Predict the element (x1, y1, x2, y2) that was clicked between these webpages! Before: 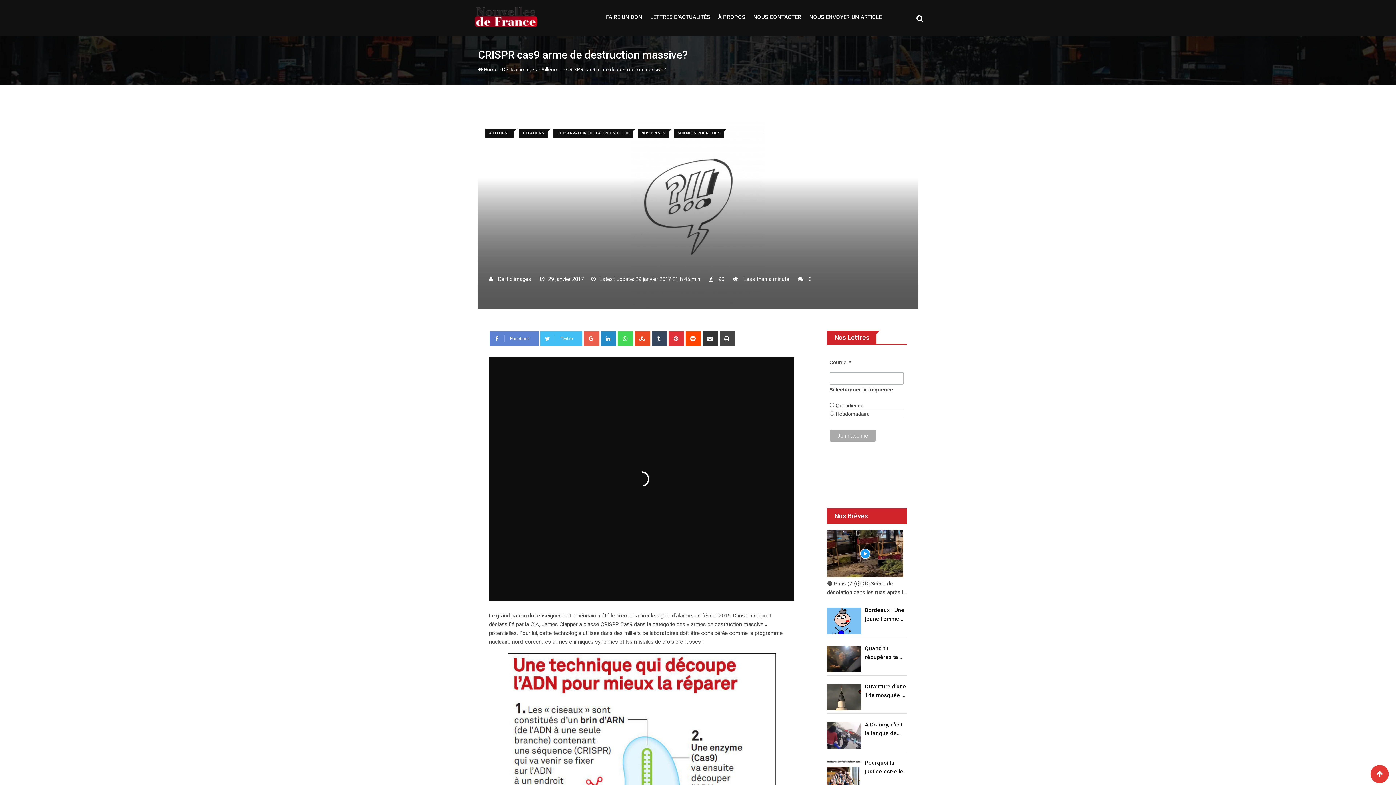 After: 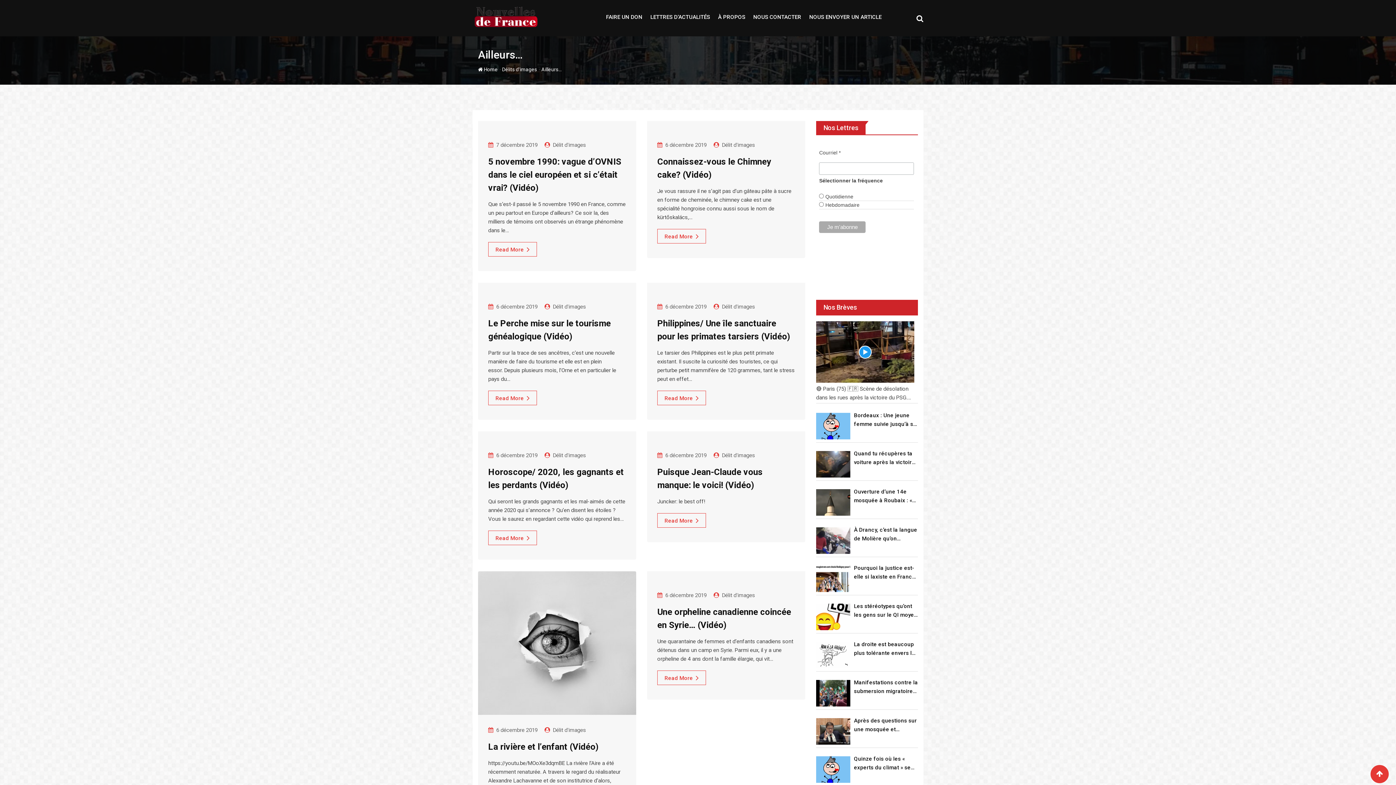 Action: label: AILLEURS... bbox: (485, 129, 514, 136)